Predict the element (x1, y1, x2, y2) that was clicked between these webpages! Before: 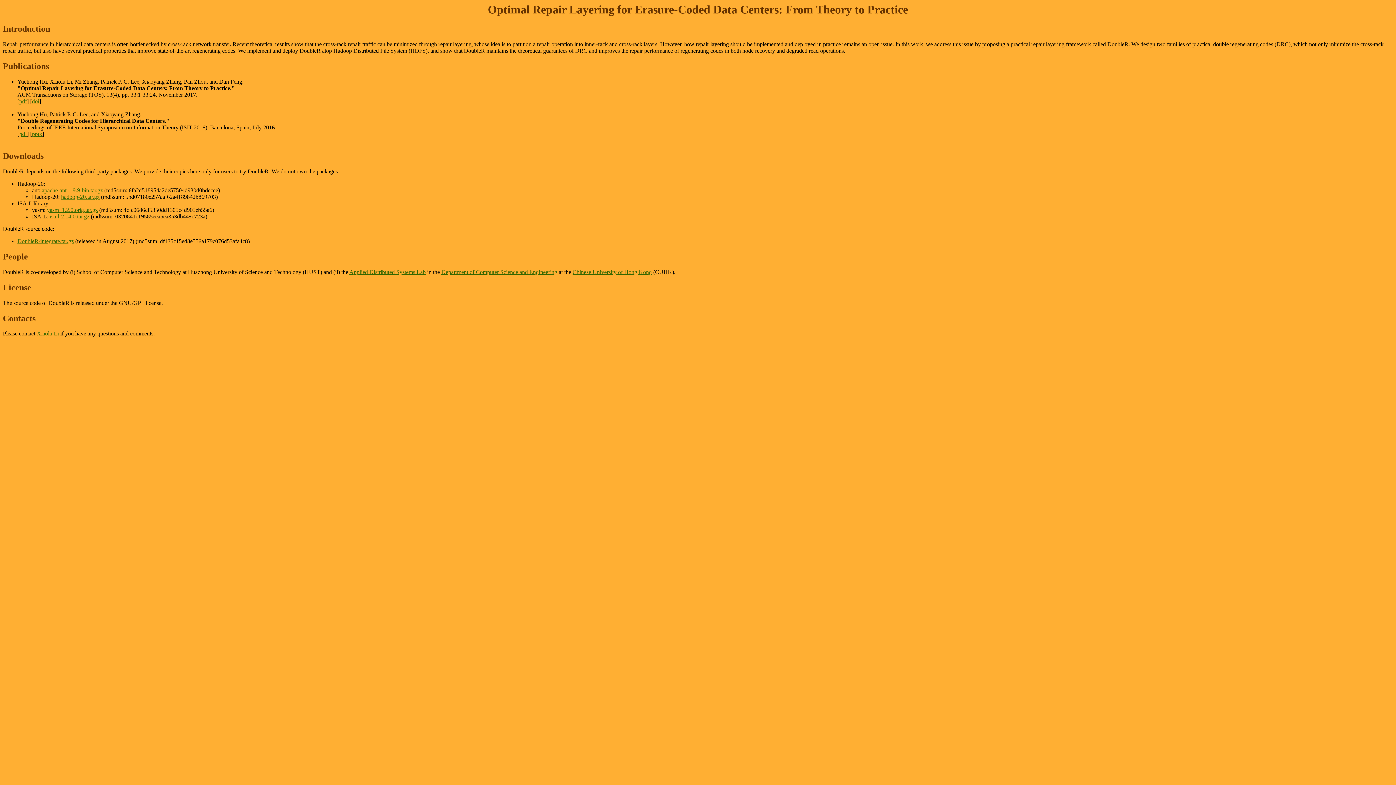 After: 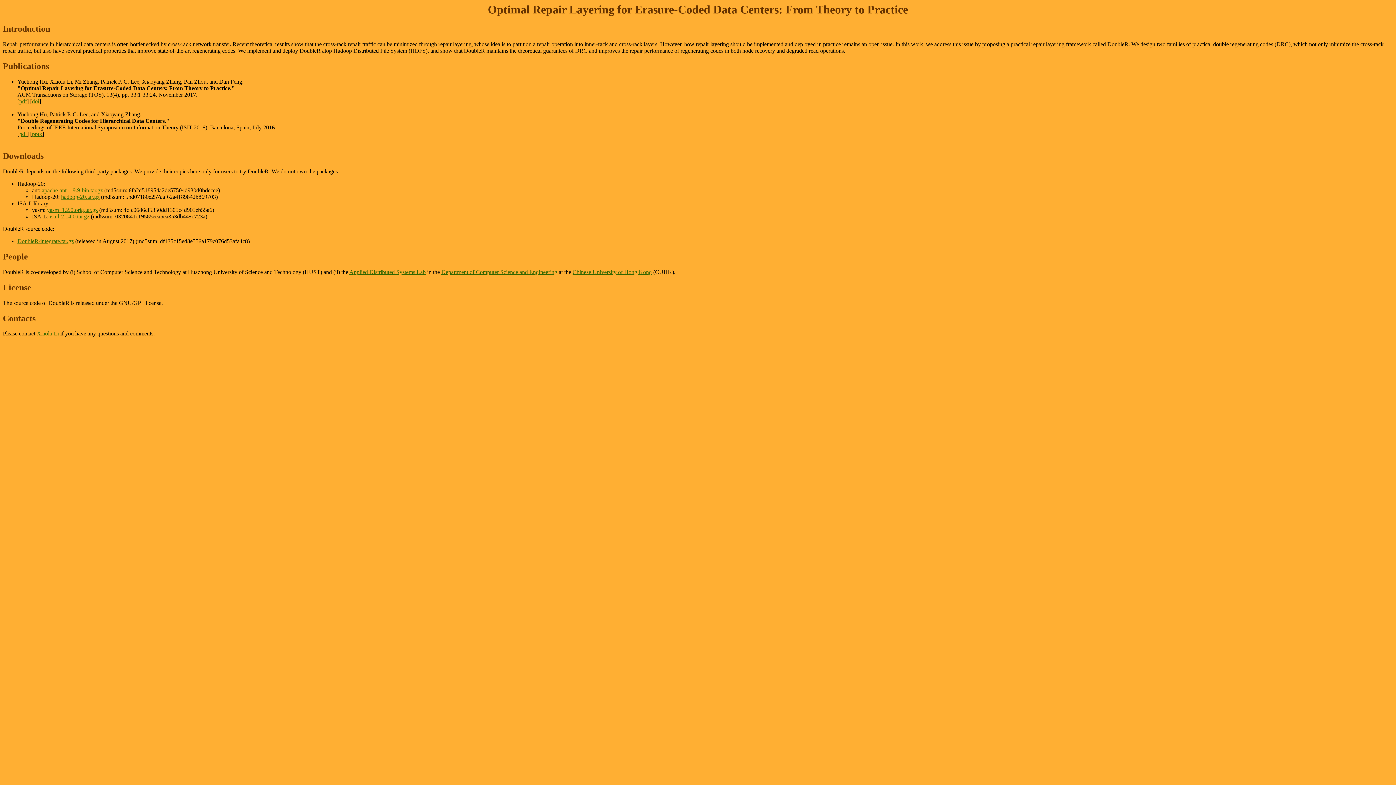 Action: label: isa-l-2.14.0.tar.gz bbox: (49, 213, 89, 219)